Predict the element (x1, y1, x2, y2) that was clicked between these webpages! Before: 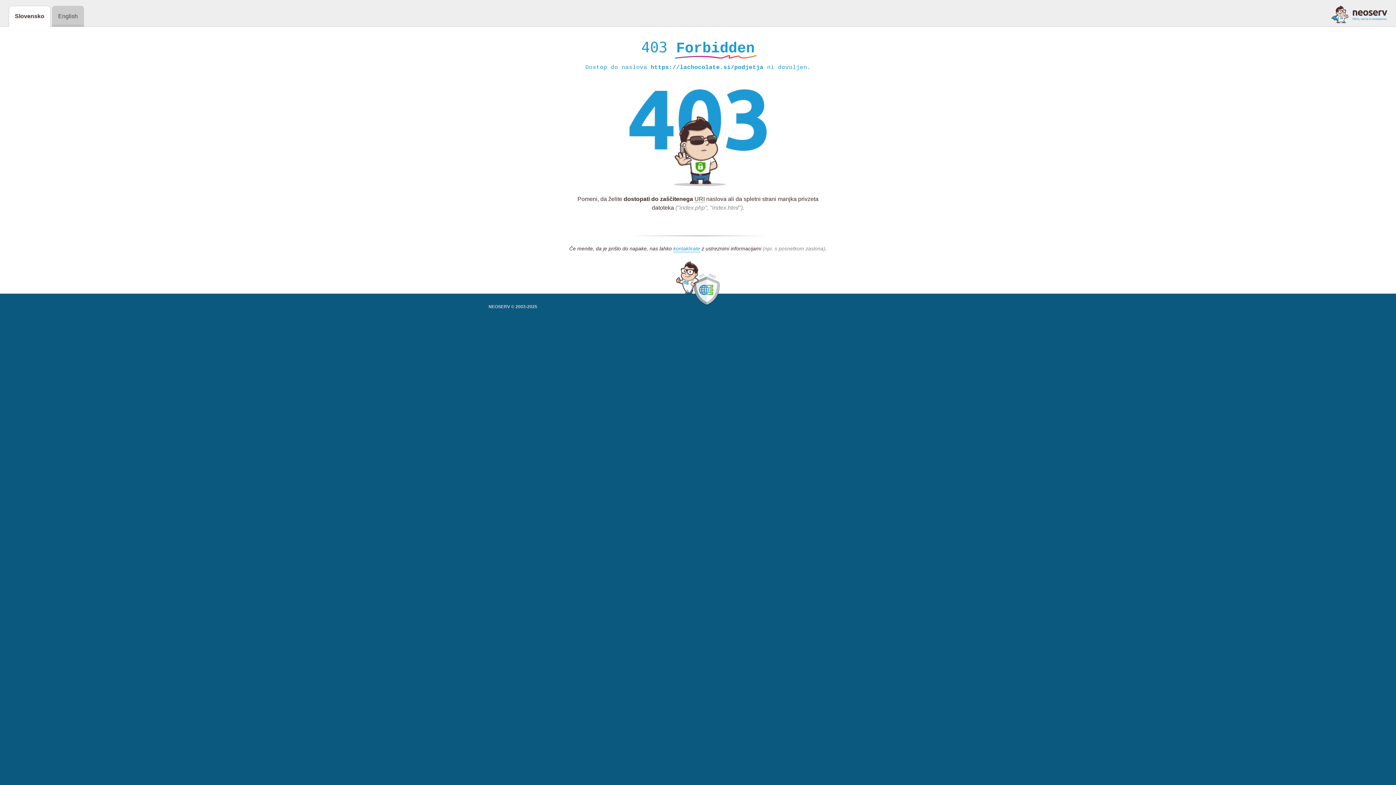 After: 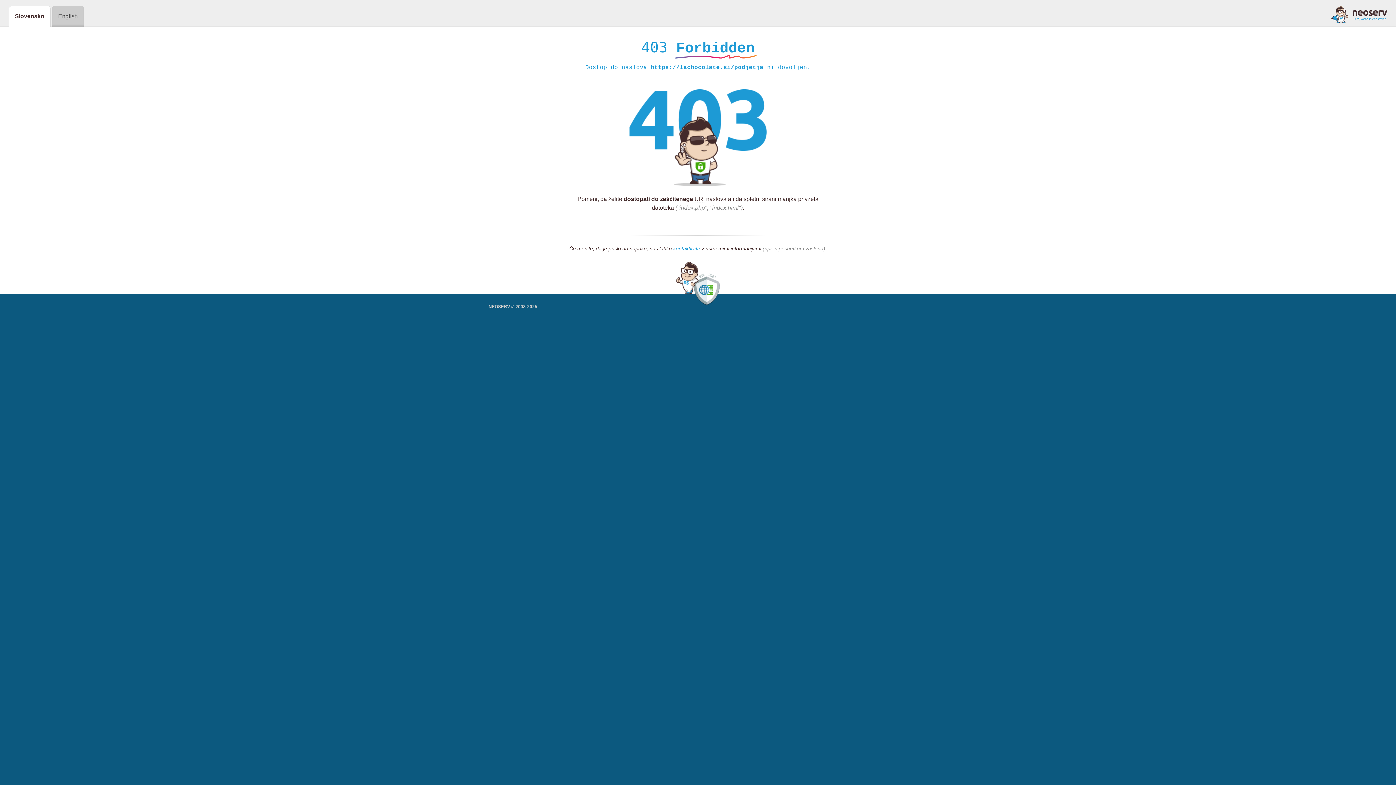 Action: label: kontaktirate bbox: (673, 245, 700, 252)